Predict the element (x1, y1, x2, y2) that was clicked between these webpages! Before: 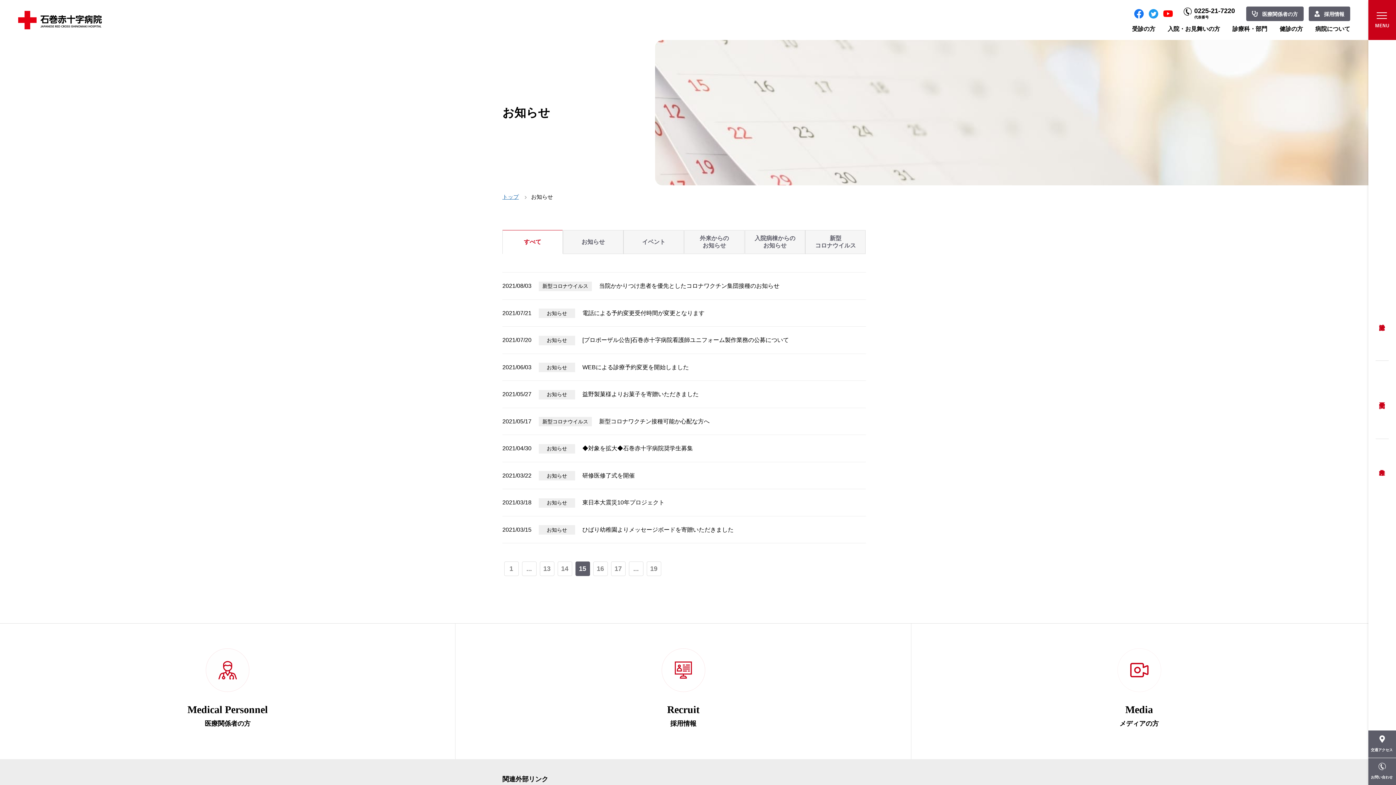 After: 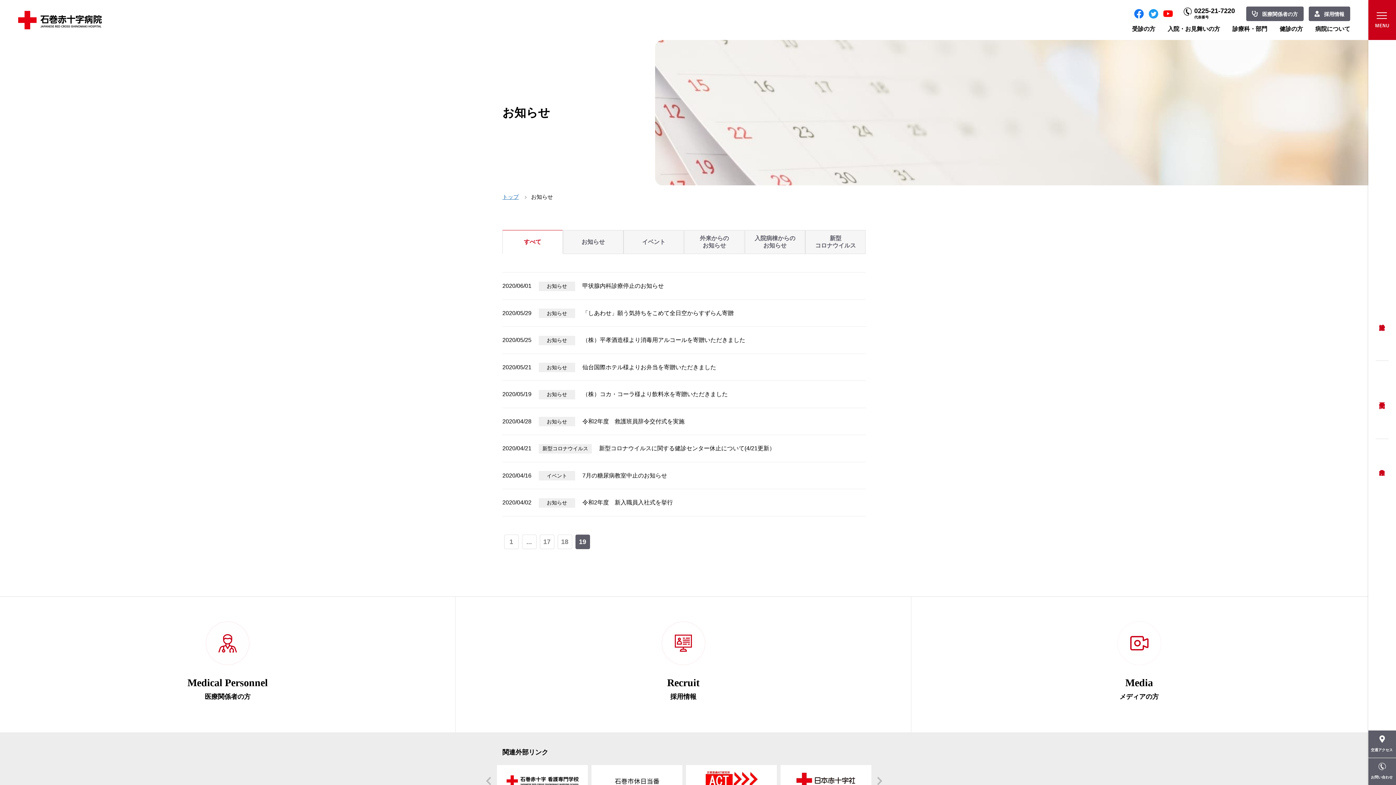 Action: bbox: (646, 561, 661, 576) label: 19